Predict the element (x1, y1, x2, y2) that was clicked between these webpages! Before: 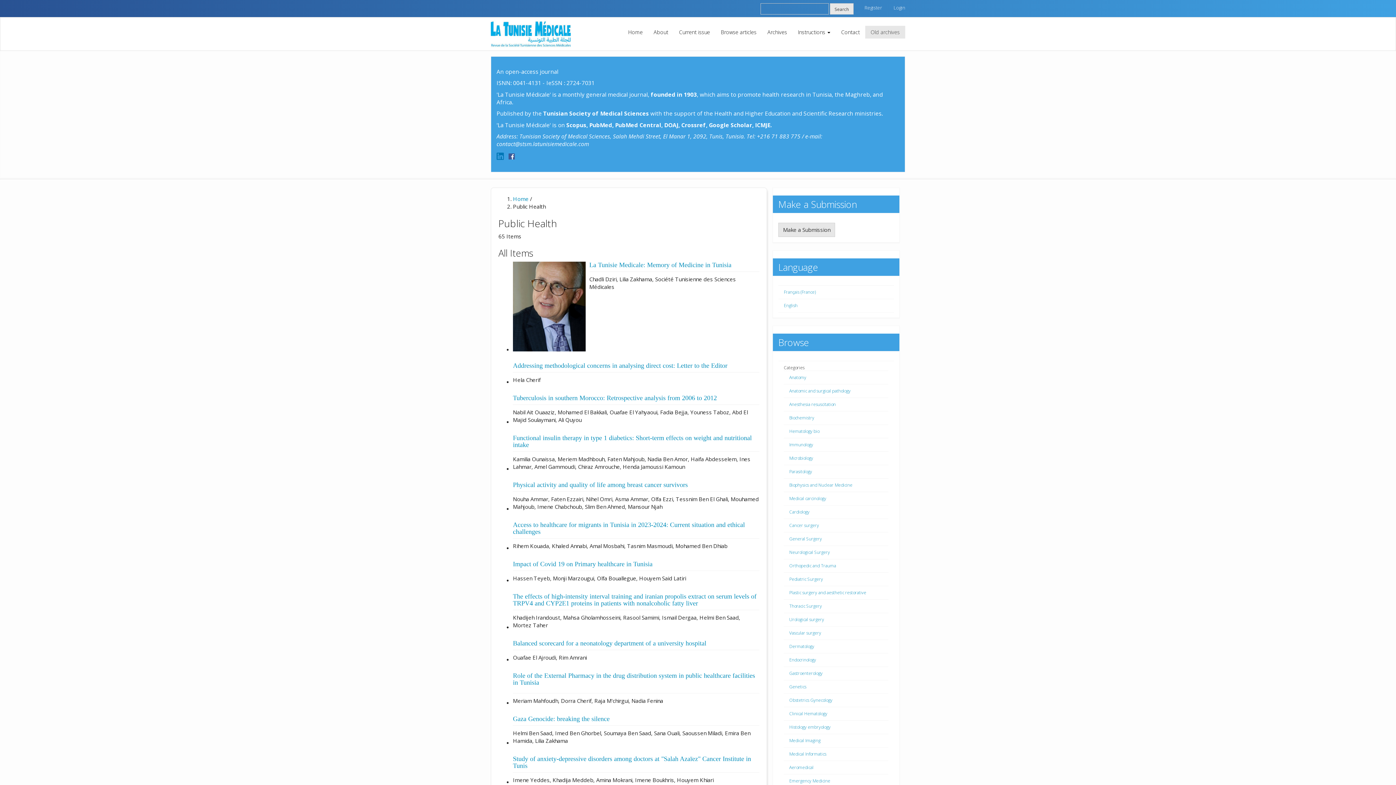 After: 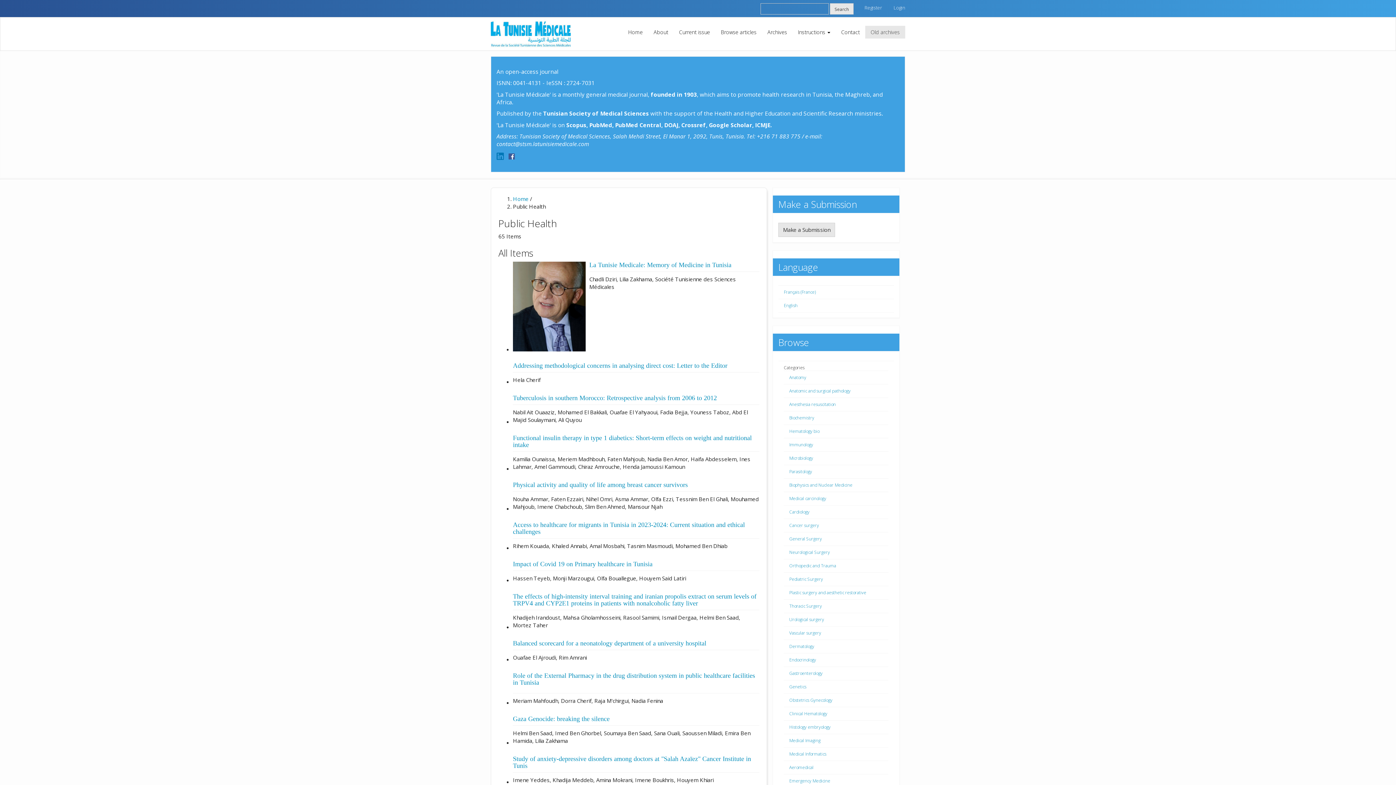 Action: bbox: (507, 151, 516, 159)